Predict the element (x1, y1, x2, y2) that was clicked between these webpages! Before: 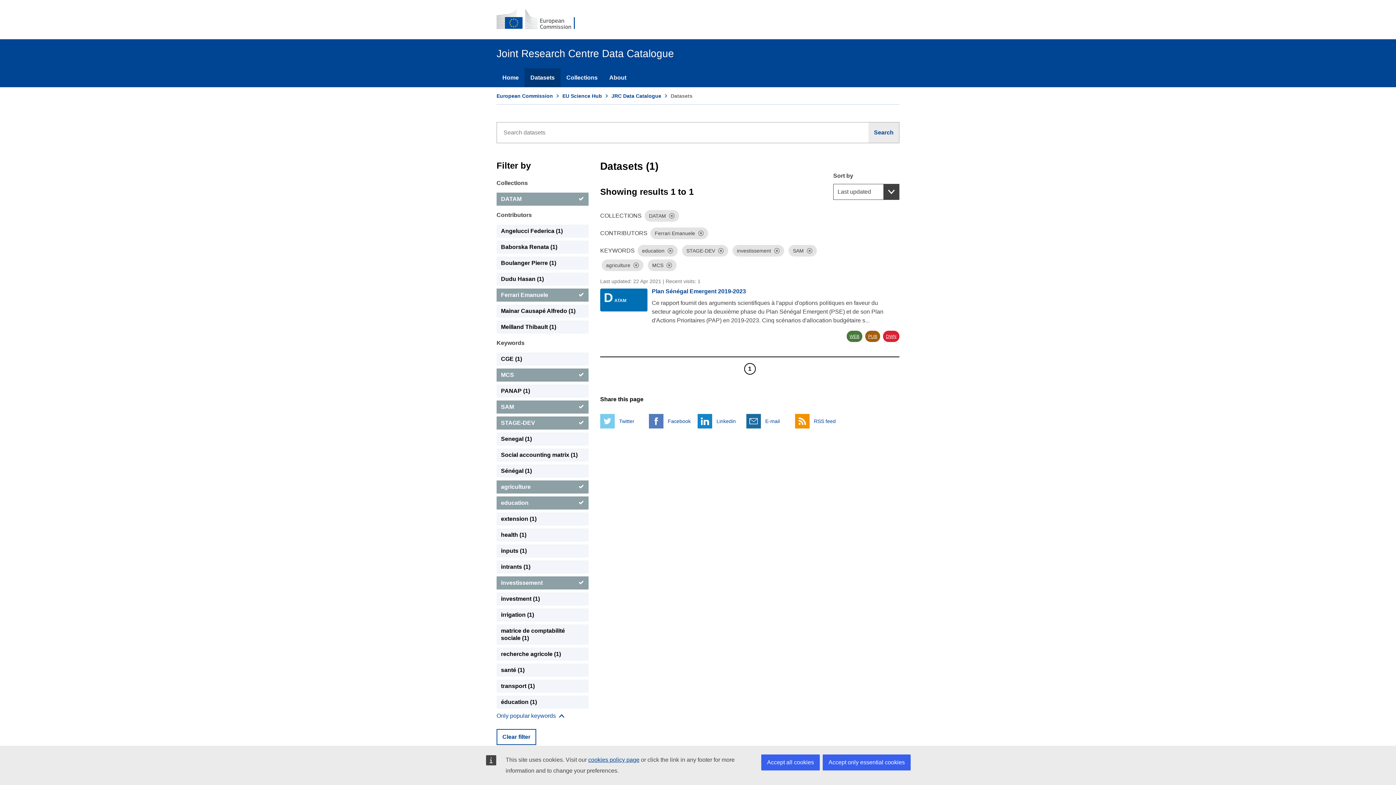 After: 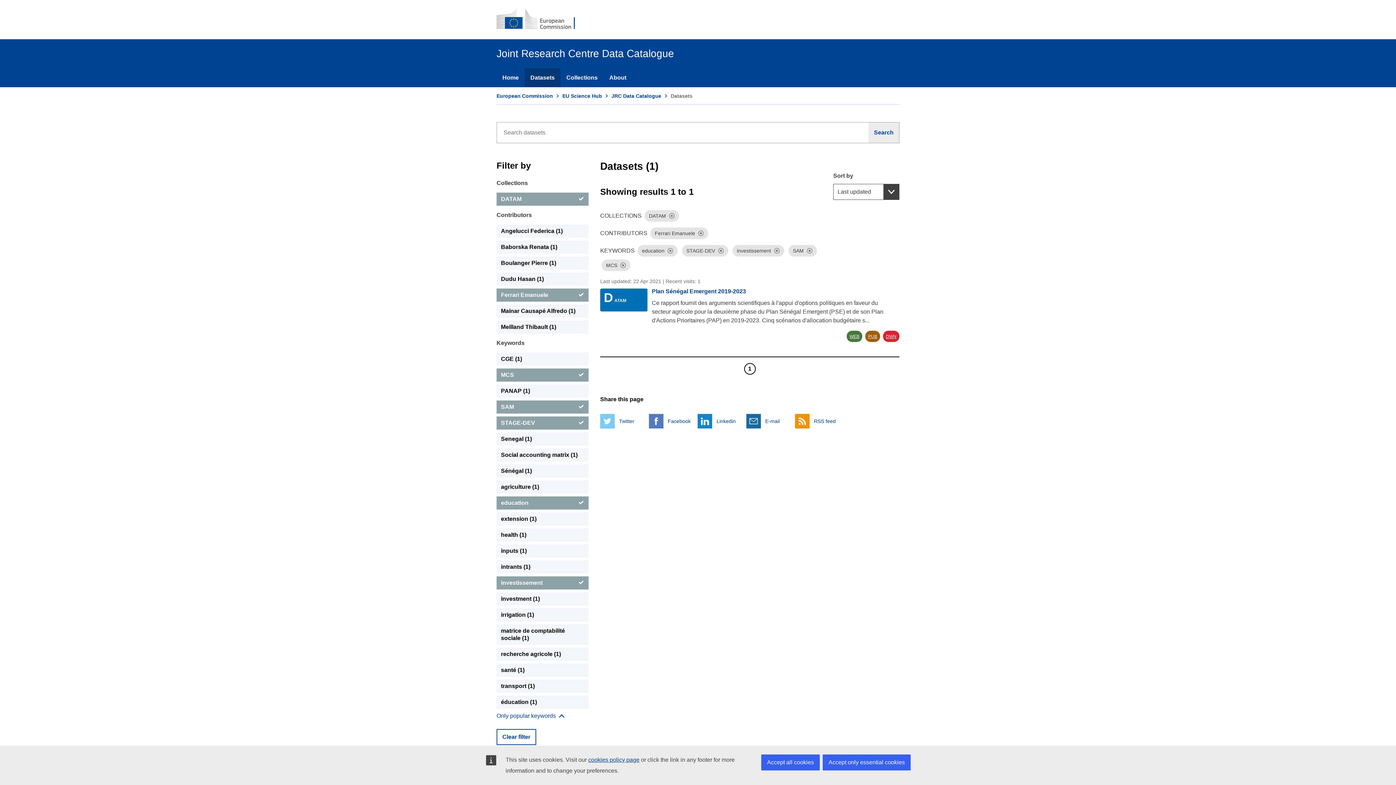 Action: label: agriculture bbox: (496, 480, 588, 493)